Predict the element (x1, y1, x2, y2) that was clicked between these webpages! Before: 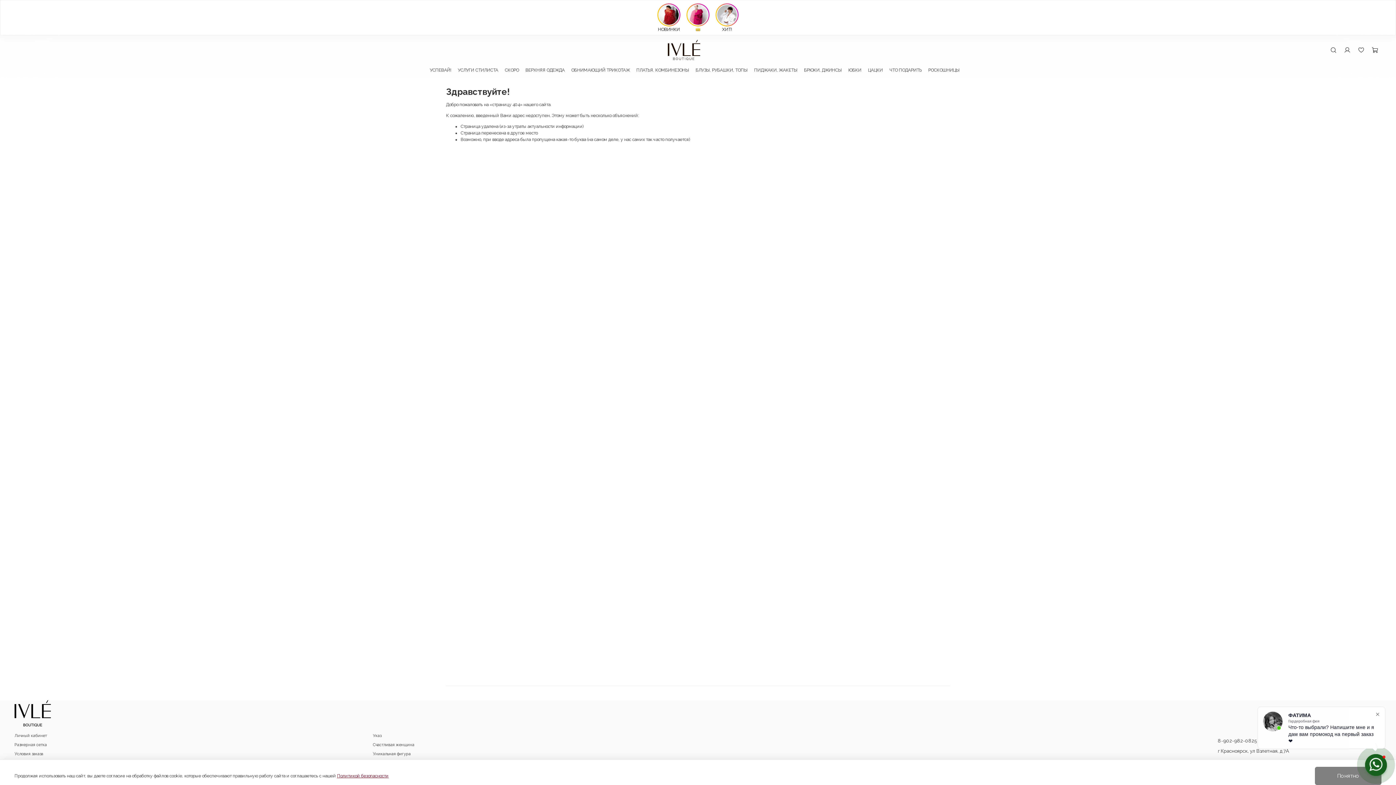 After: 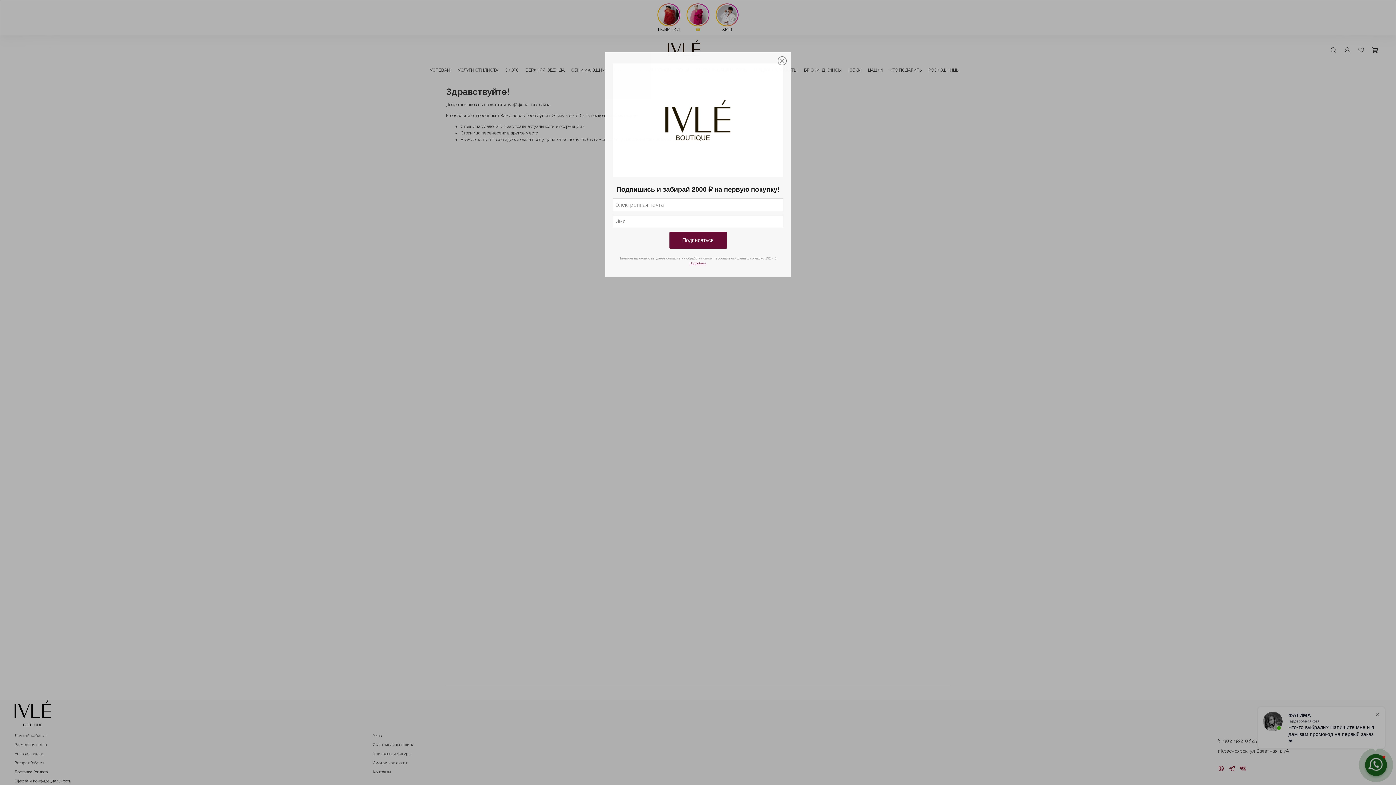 Action: label: Понятно bbox: (1315, 767, 1381, 785)